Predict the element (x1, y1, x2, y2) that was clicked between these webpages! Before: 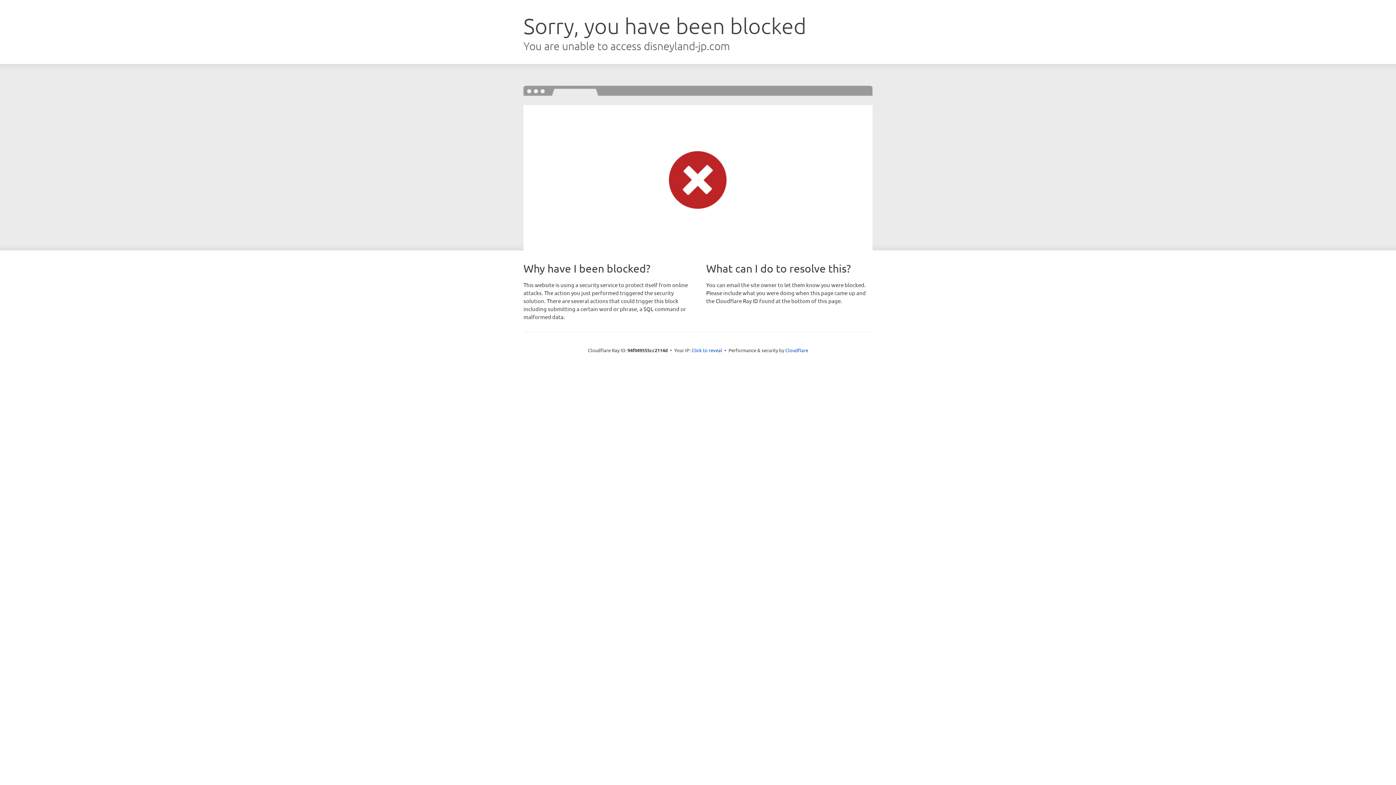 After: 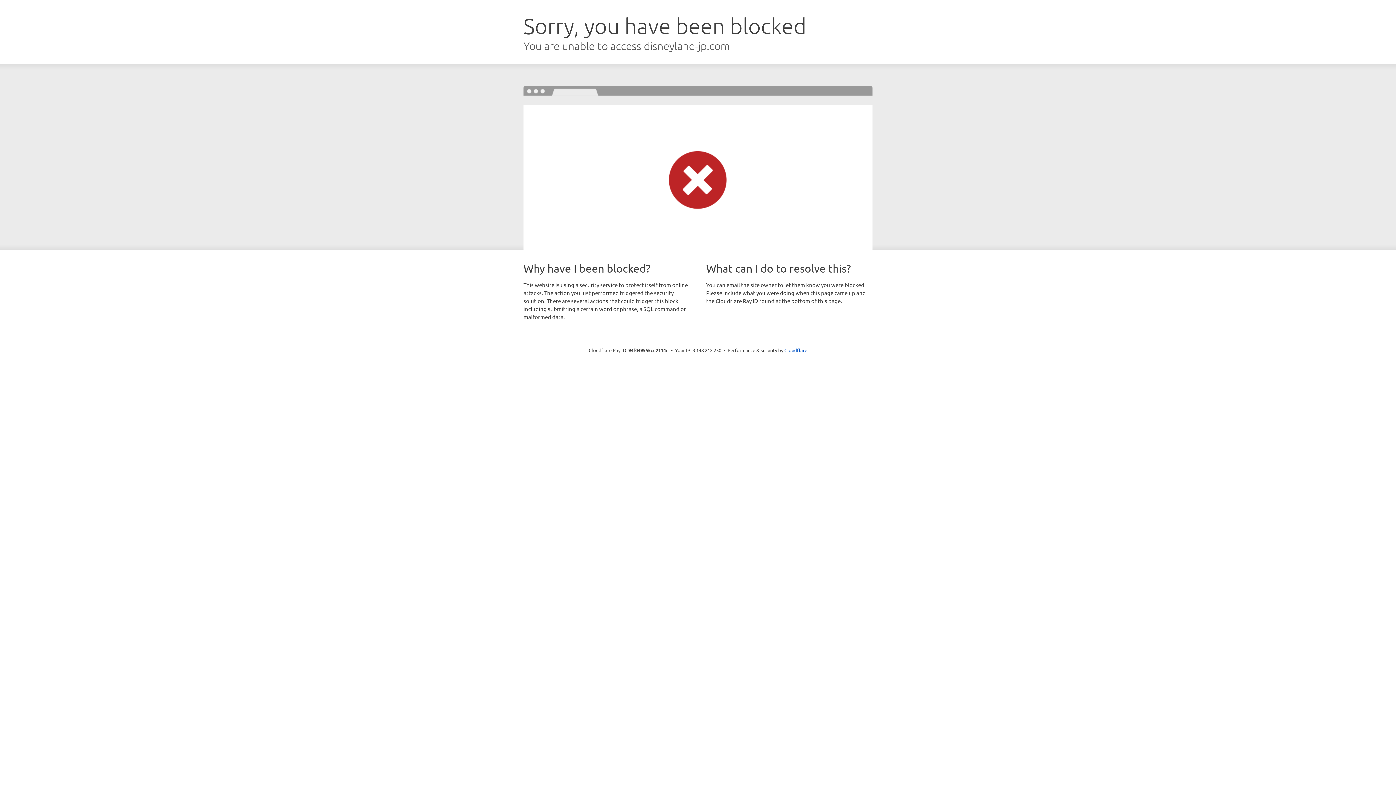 Action: bbox: (691, 346, 722, 353) label: Click to reveal